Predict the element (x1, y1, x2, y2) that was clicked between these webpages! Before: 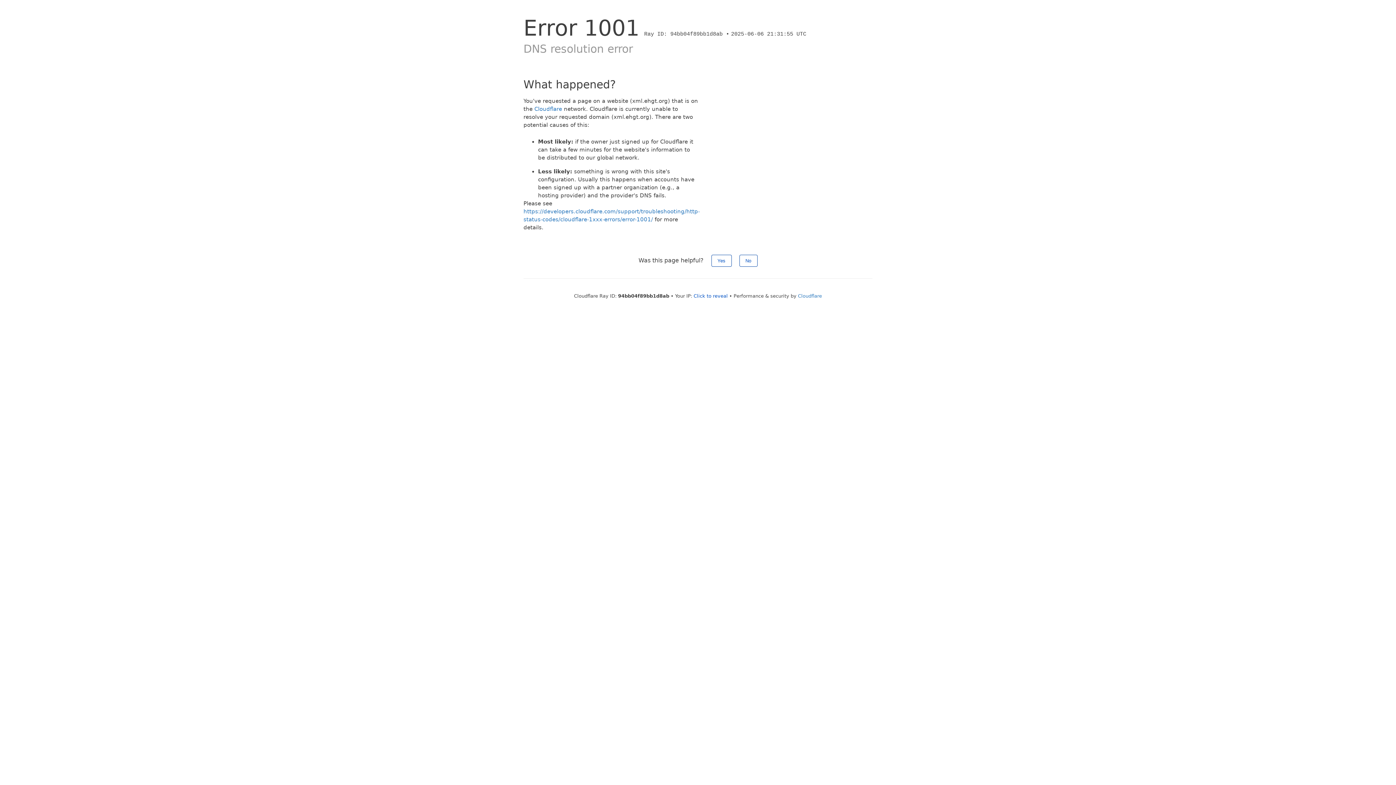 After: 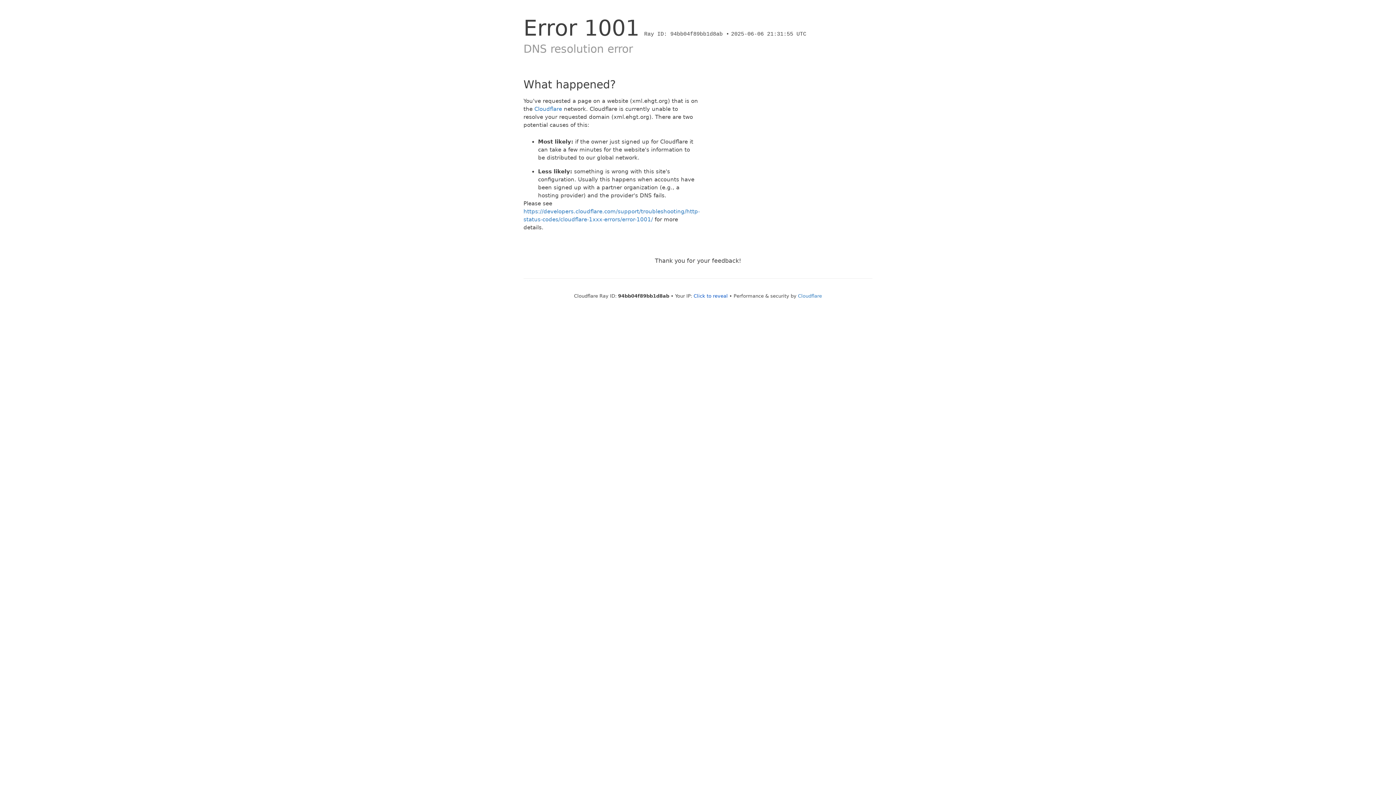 Action: bbox: (711, 254, 731, 266) label: Yes